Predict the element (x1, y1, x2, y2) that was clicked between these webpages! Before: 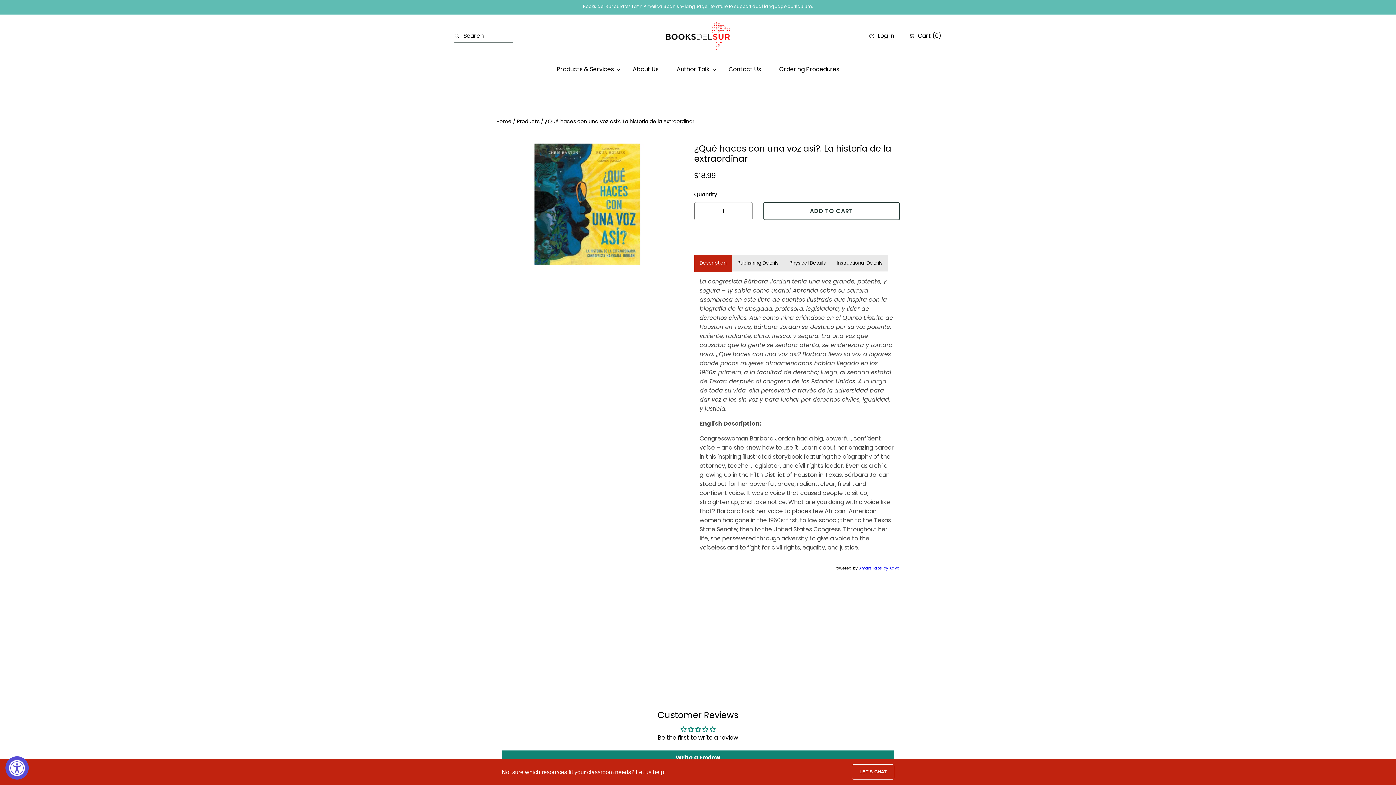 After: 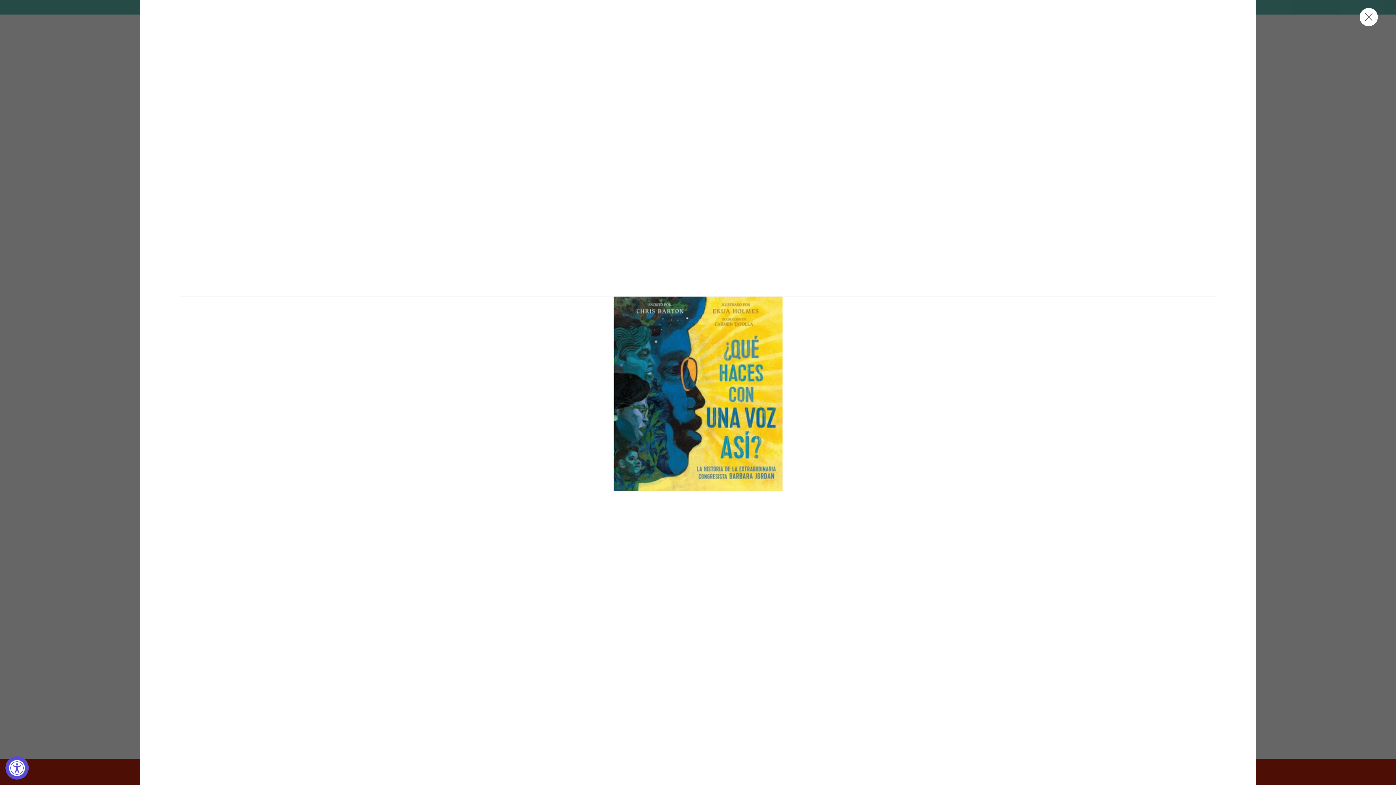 Action: bbox: (496, 143, 678, 264) label: Open media 1 in modal